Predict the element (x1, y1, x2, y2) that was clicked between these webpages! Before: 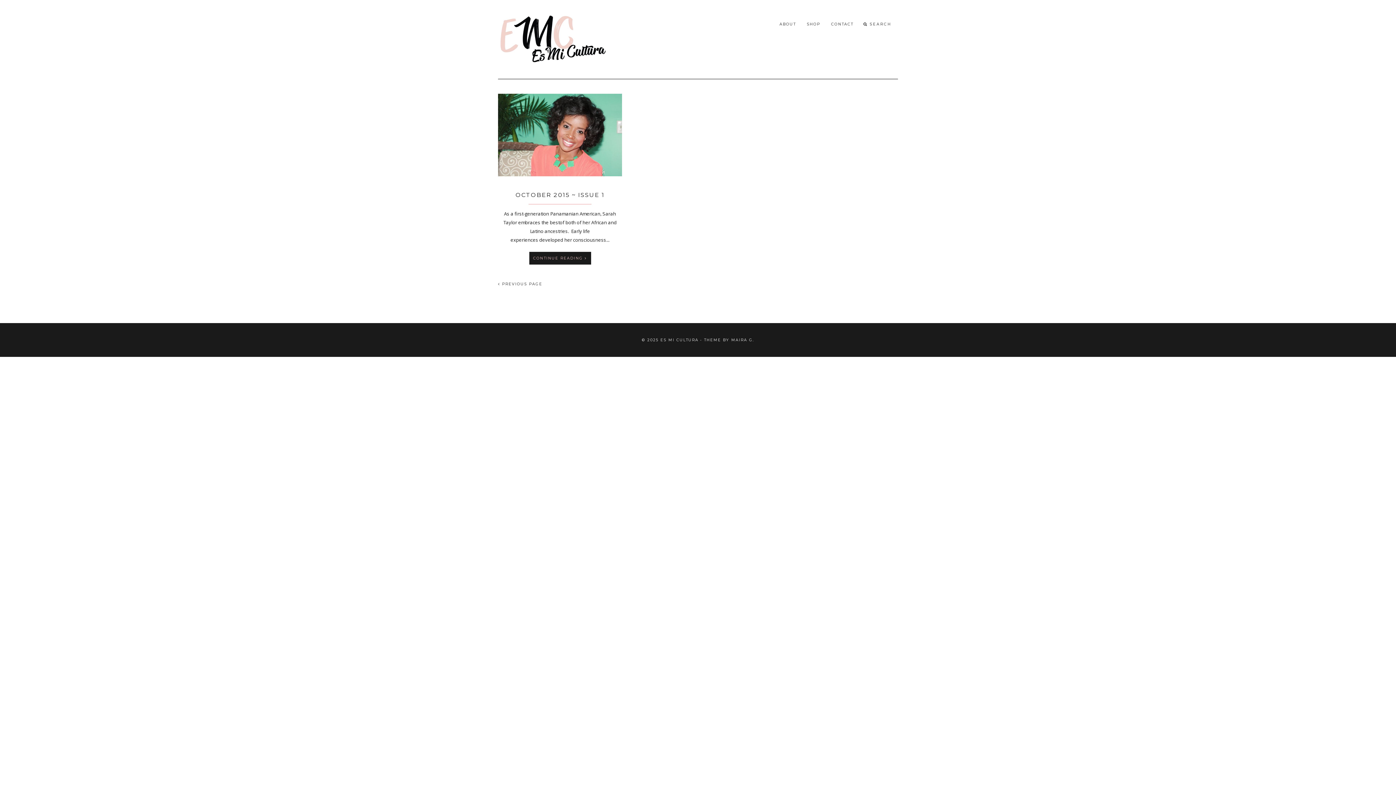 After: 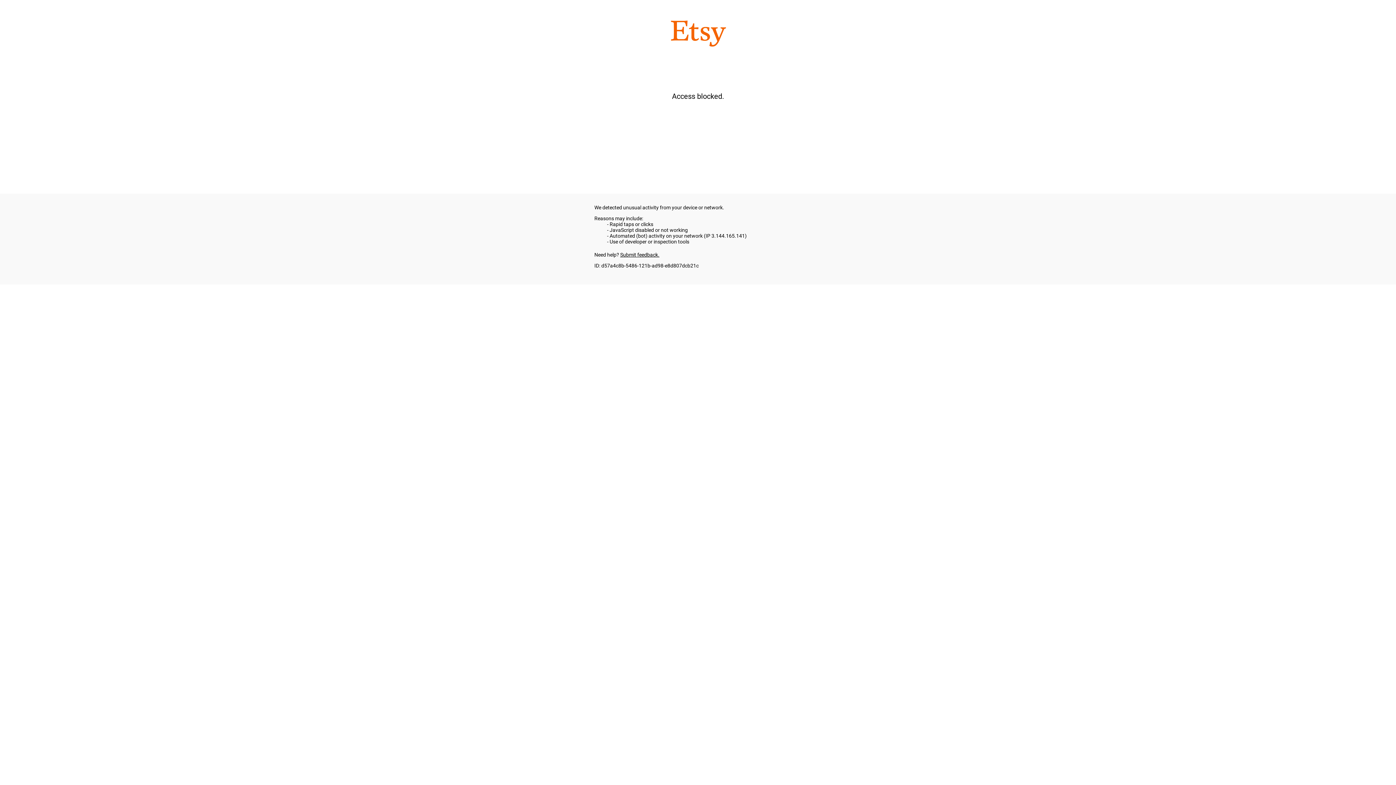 Action: label: SHOP bbox: (801, 16, 825, 32)